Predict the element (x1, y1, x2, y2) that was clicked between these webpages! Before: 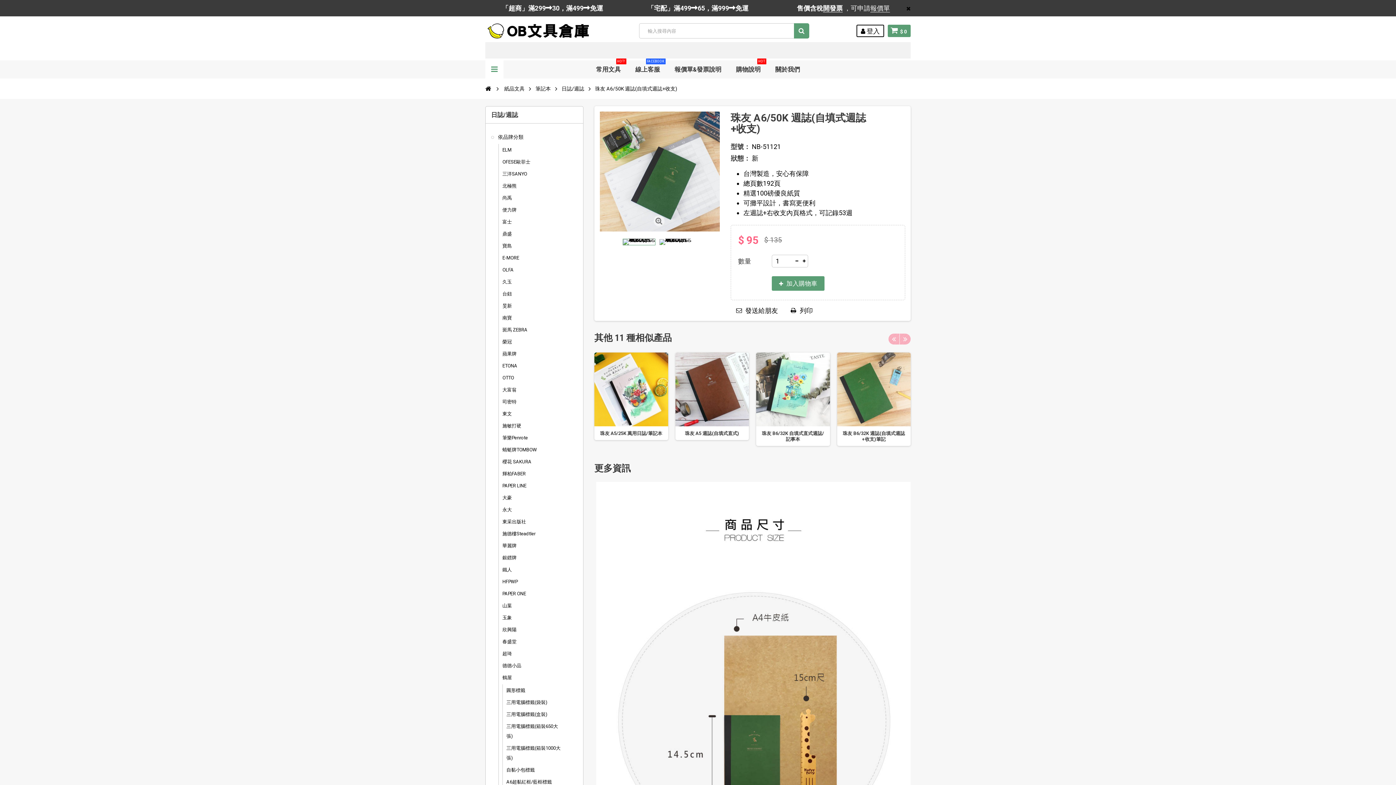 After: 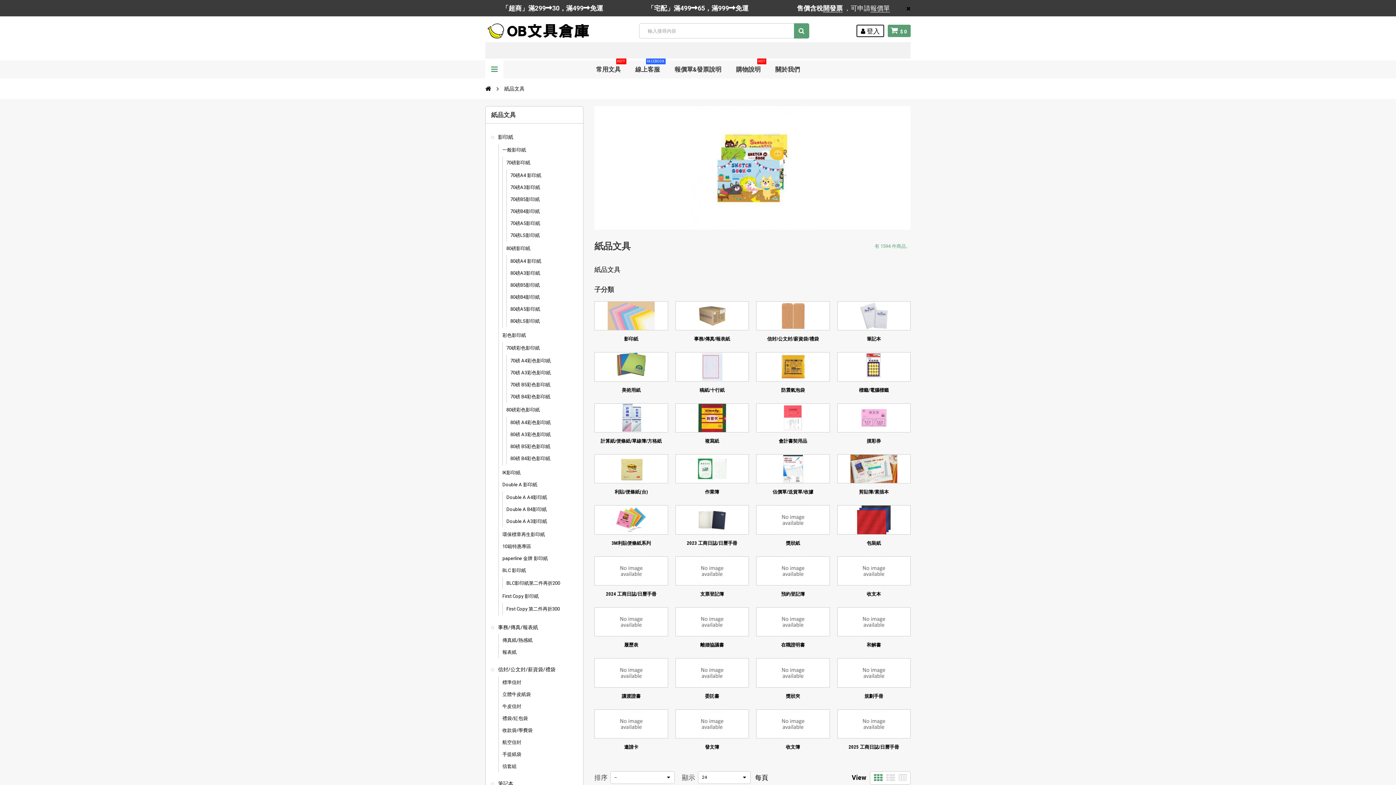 Action: bbox: (504, 84, 524, 93) label: 紙品文具